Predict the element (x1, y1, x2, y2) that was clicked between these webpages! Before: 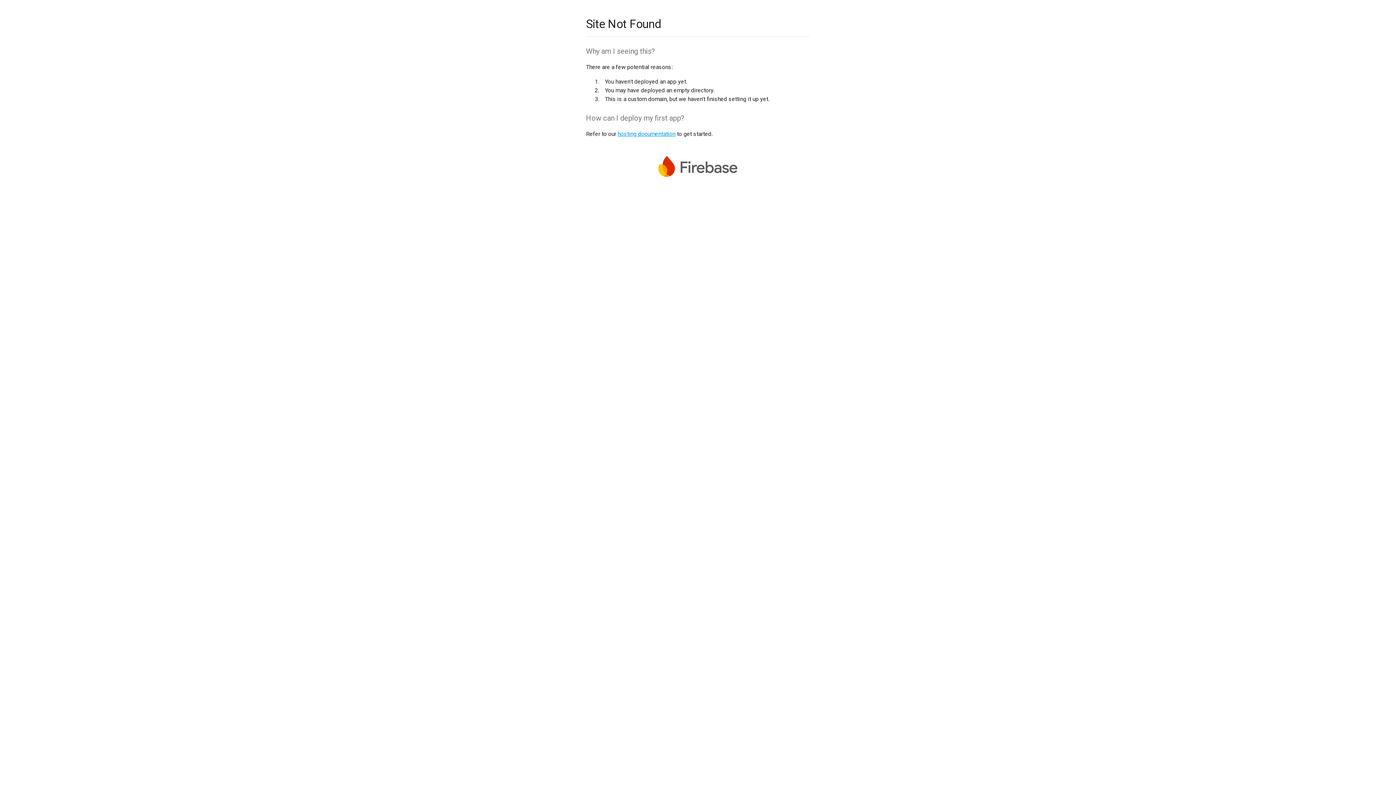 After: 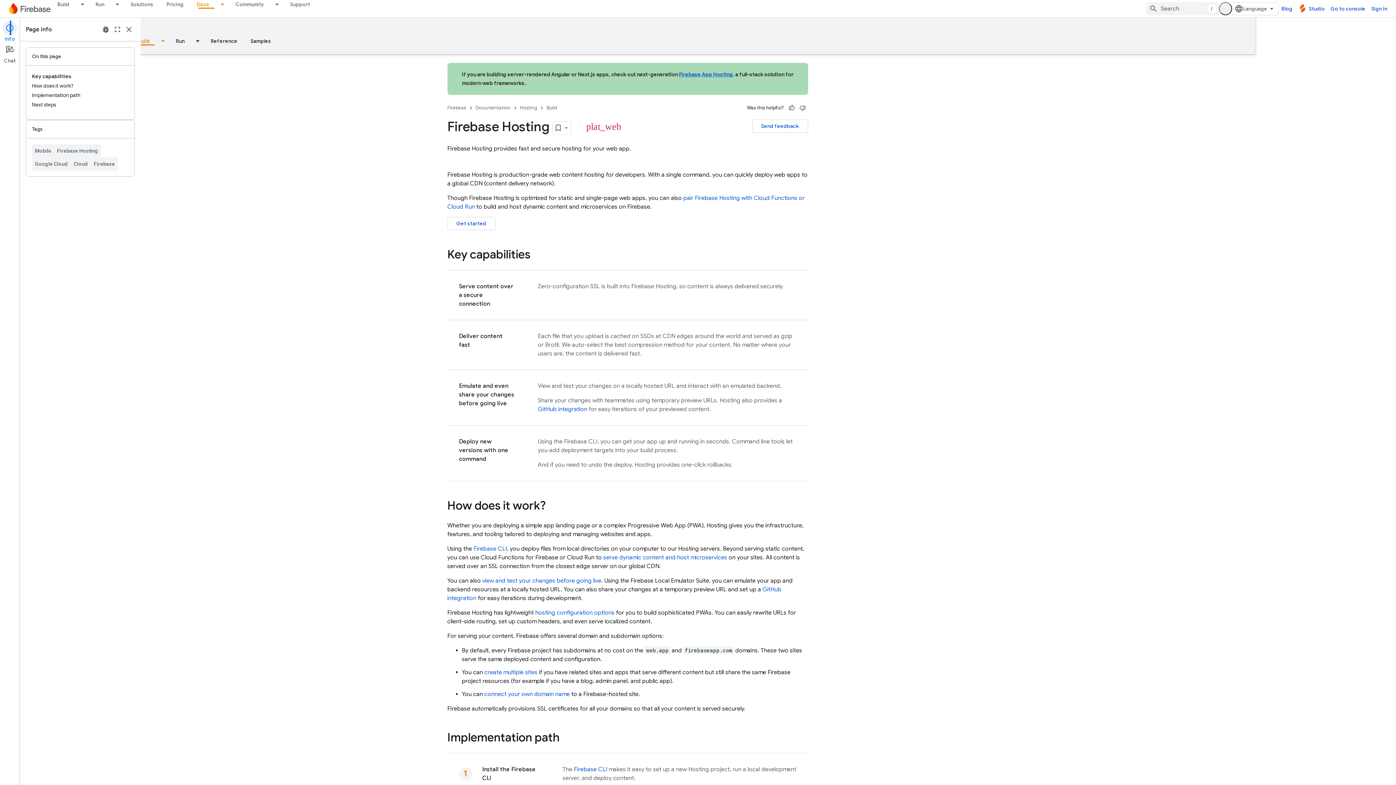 Action: label: hosting documentation bbox: (617, 130, 675, 137)